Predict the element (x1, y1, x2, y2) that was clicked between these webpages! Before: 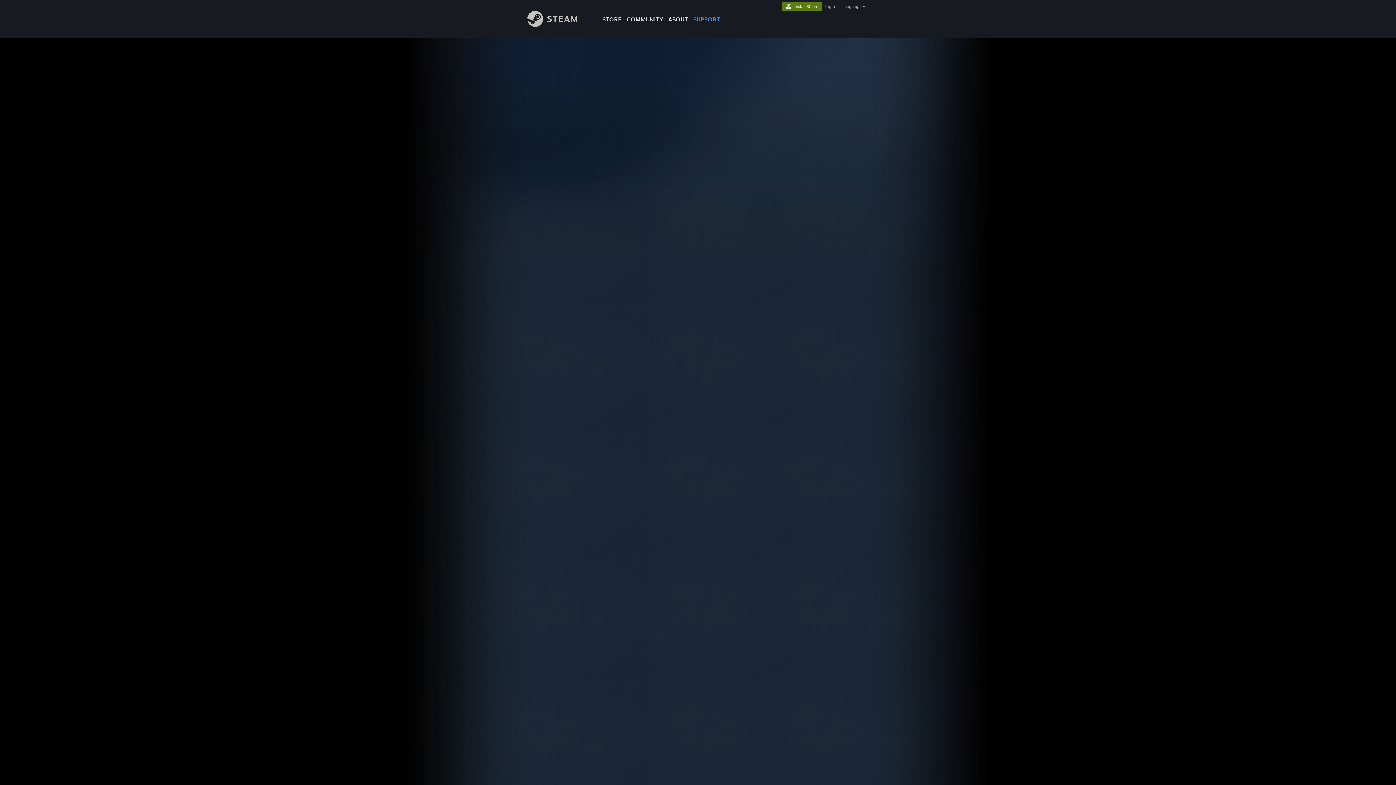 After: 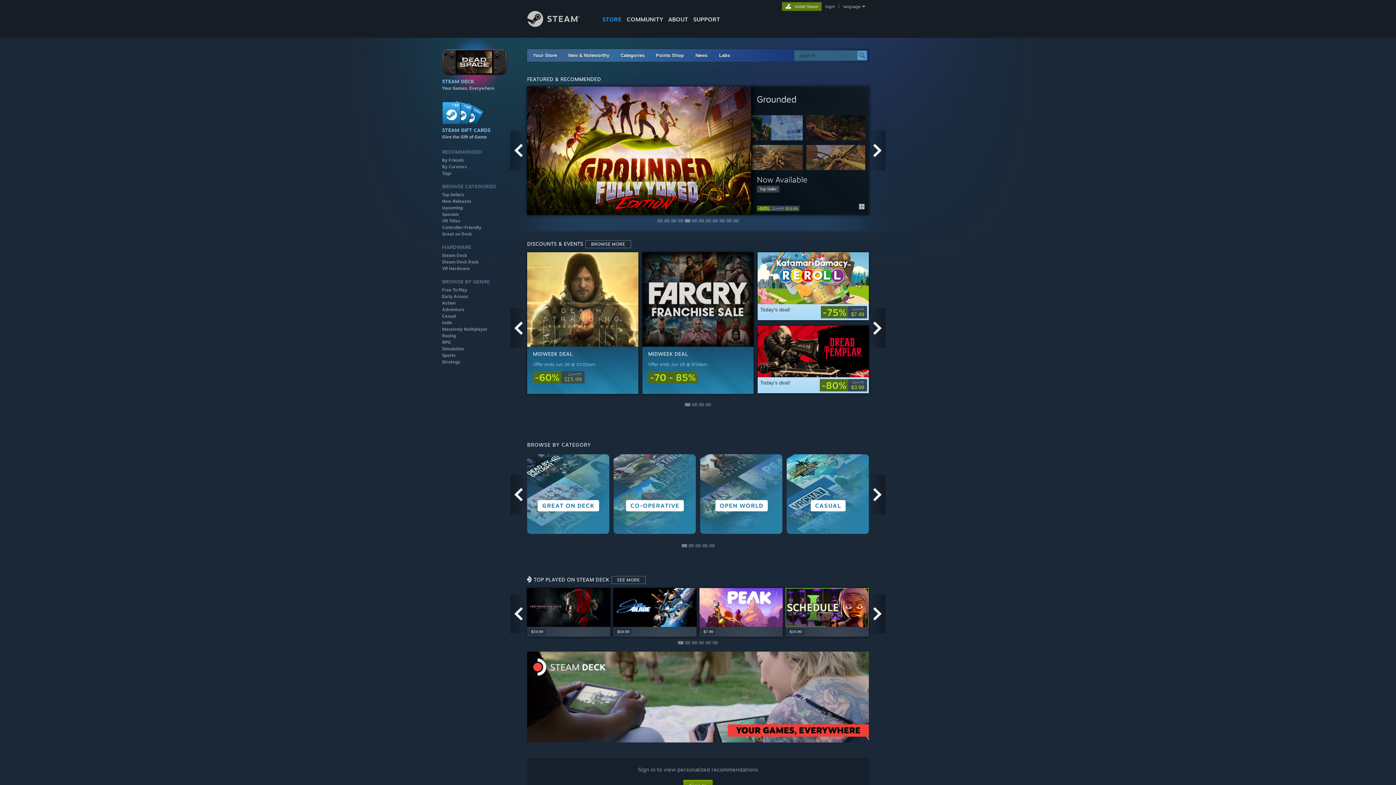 Action: bbox: (600, 0, 624, 24) label: STORE